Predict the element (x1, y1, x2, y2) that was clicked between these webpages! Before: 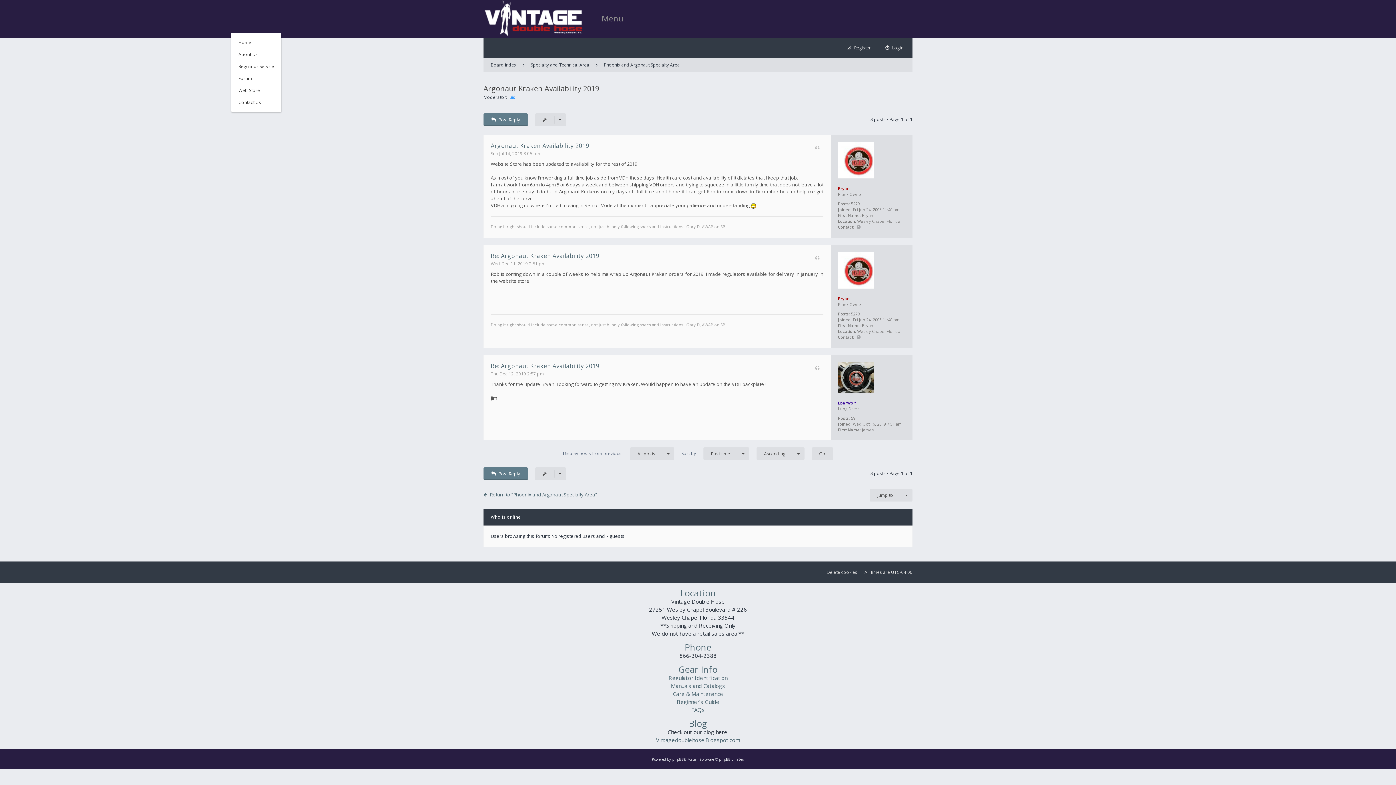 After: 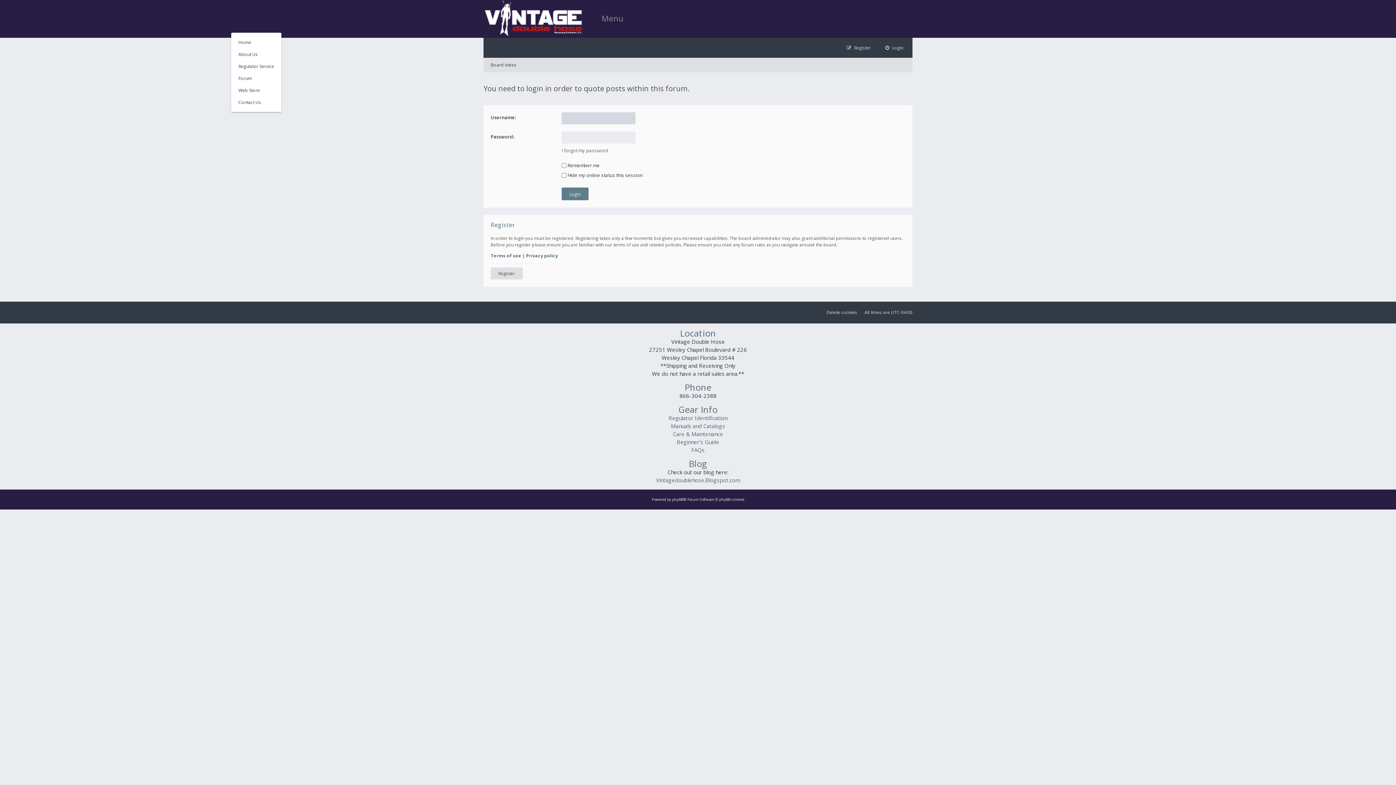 Action: bbox: (811, 362, 823, 374) label: Quote